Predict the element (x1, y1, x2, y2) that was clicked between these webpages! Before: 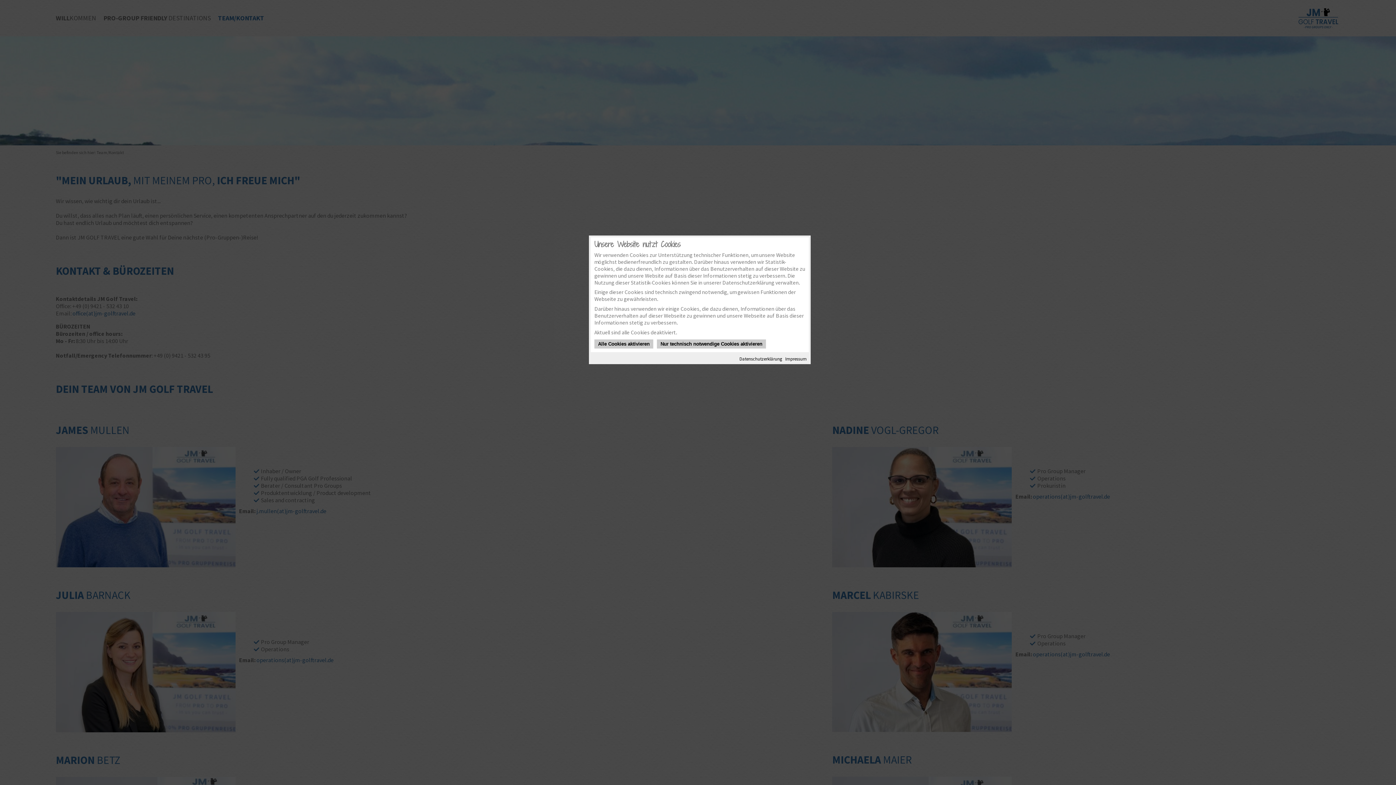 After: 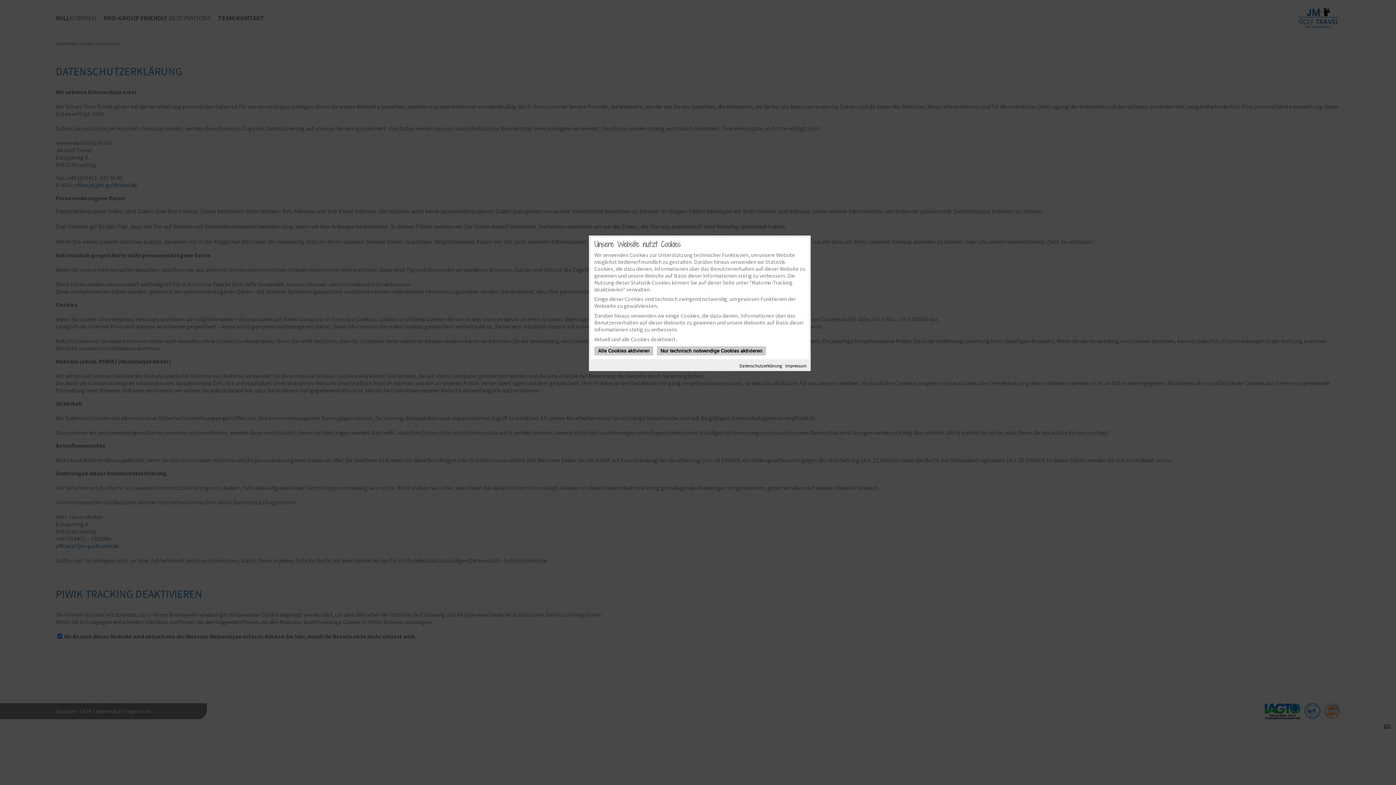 Action: bbox: (739, 355, 782, 362) label: Datenschutzerklärung